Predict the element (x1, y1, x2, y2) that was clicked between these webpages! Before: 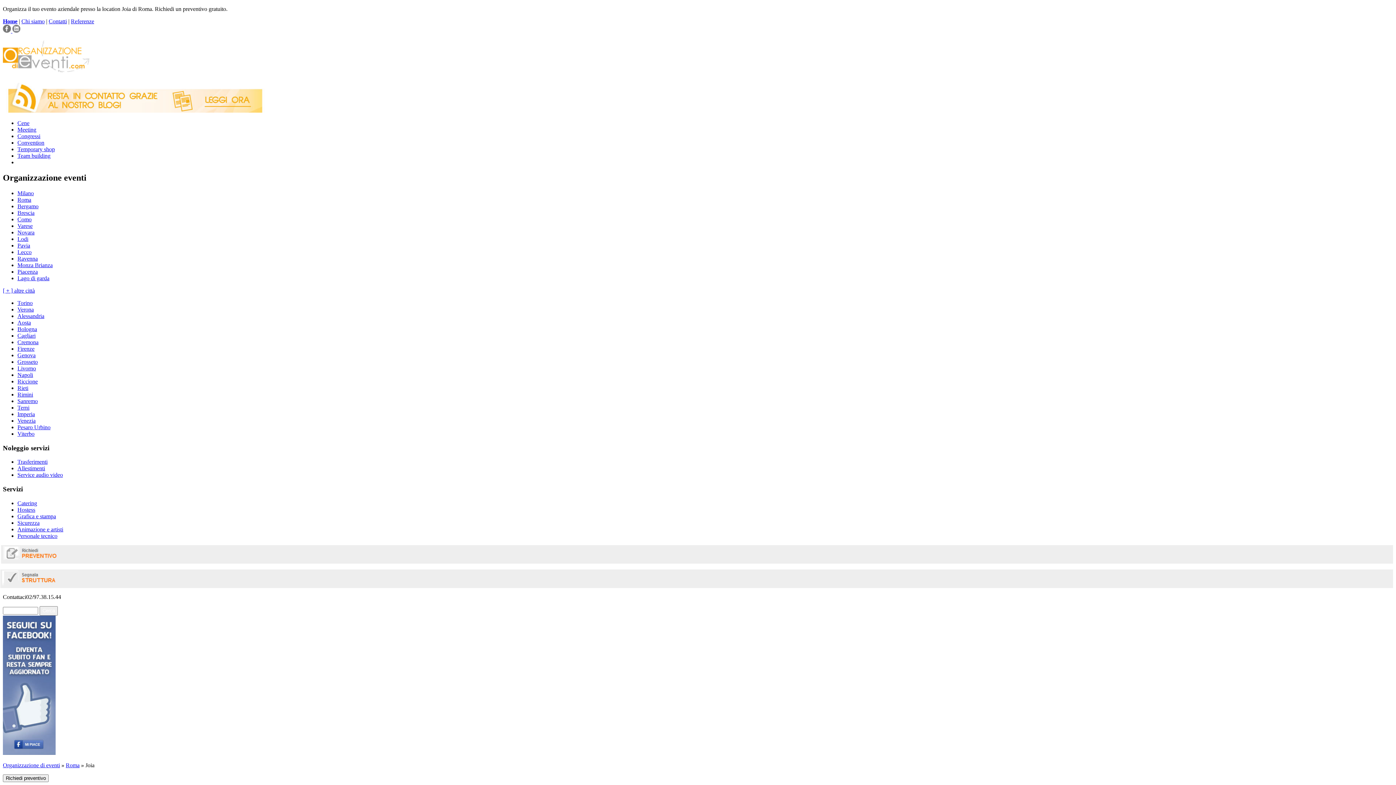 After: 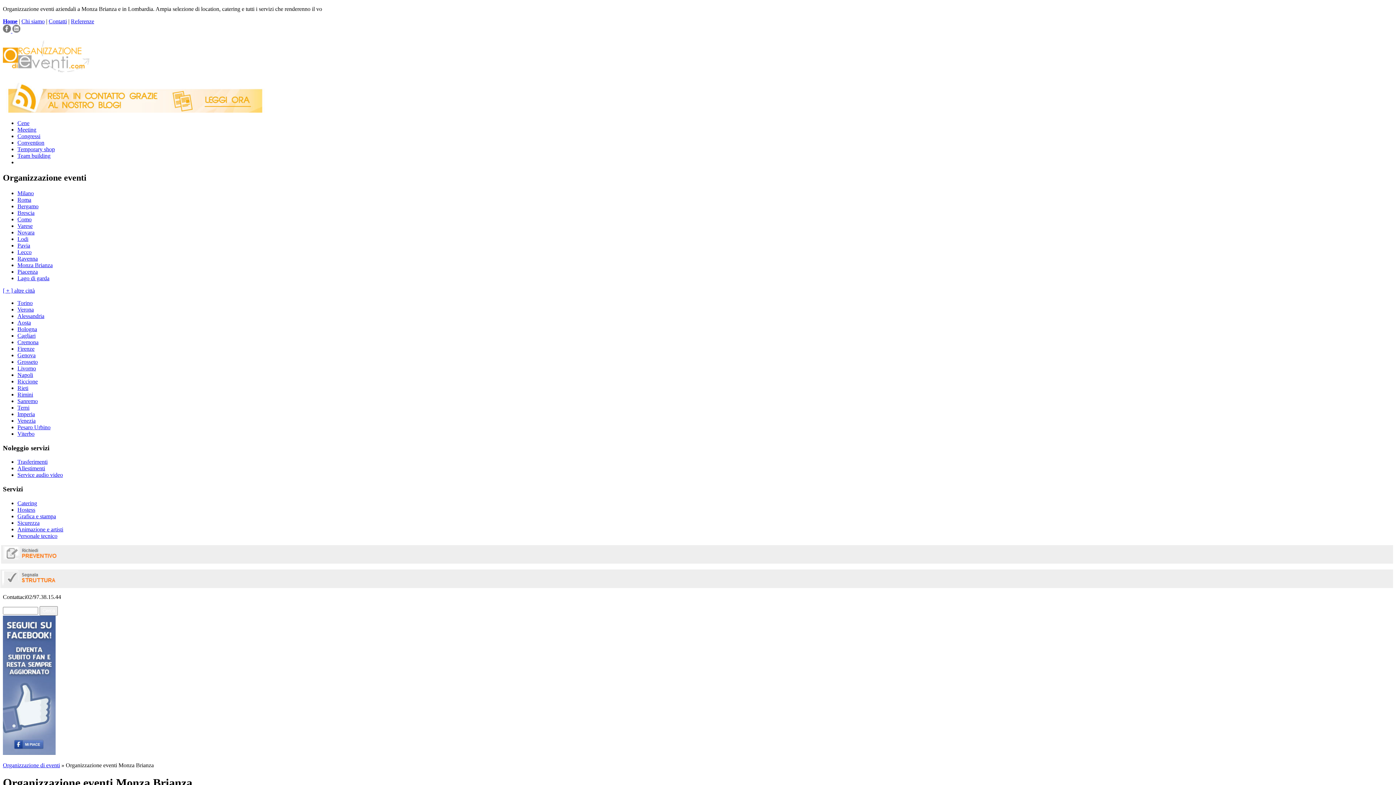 Action: label: Monza Brianza bbox: (17, 262, 52, 268)